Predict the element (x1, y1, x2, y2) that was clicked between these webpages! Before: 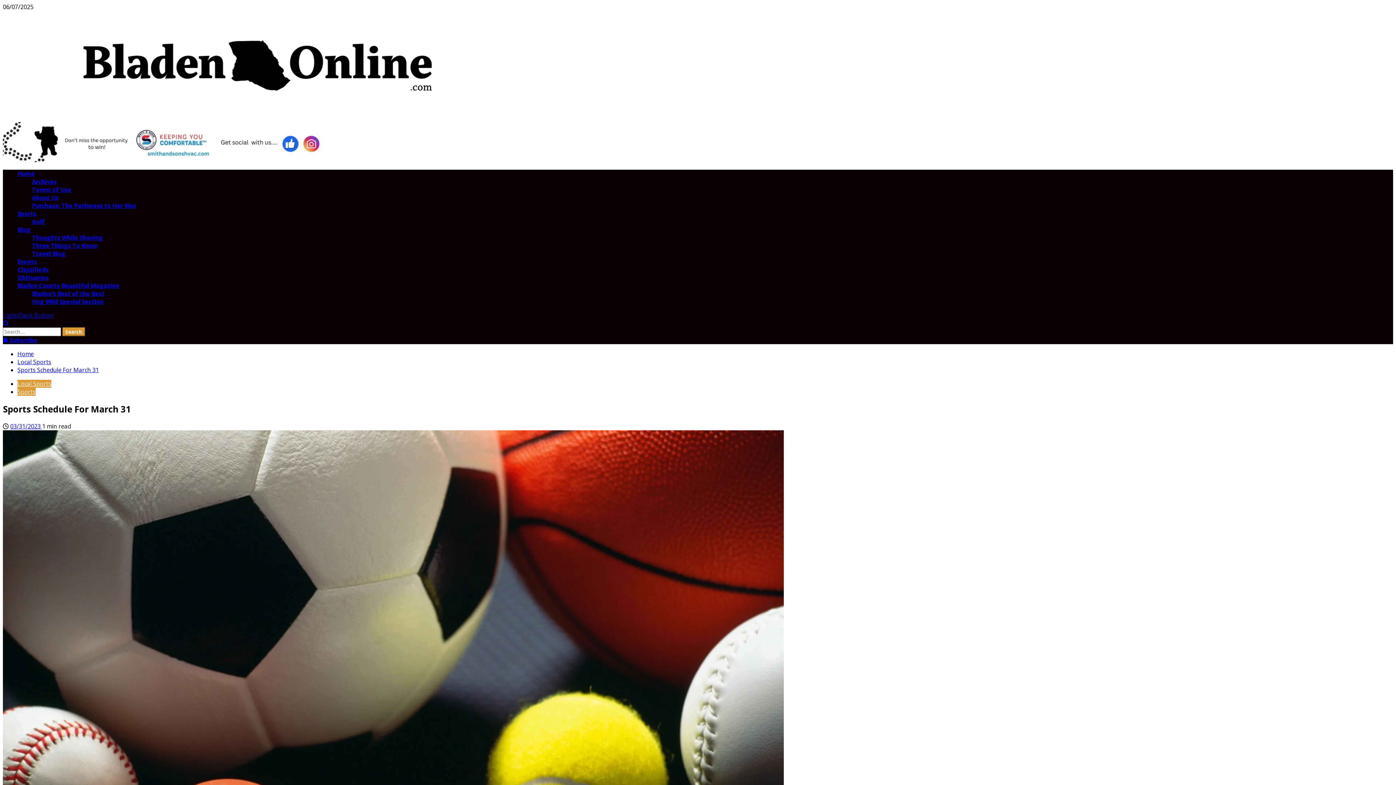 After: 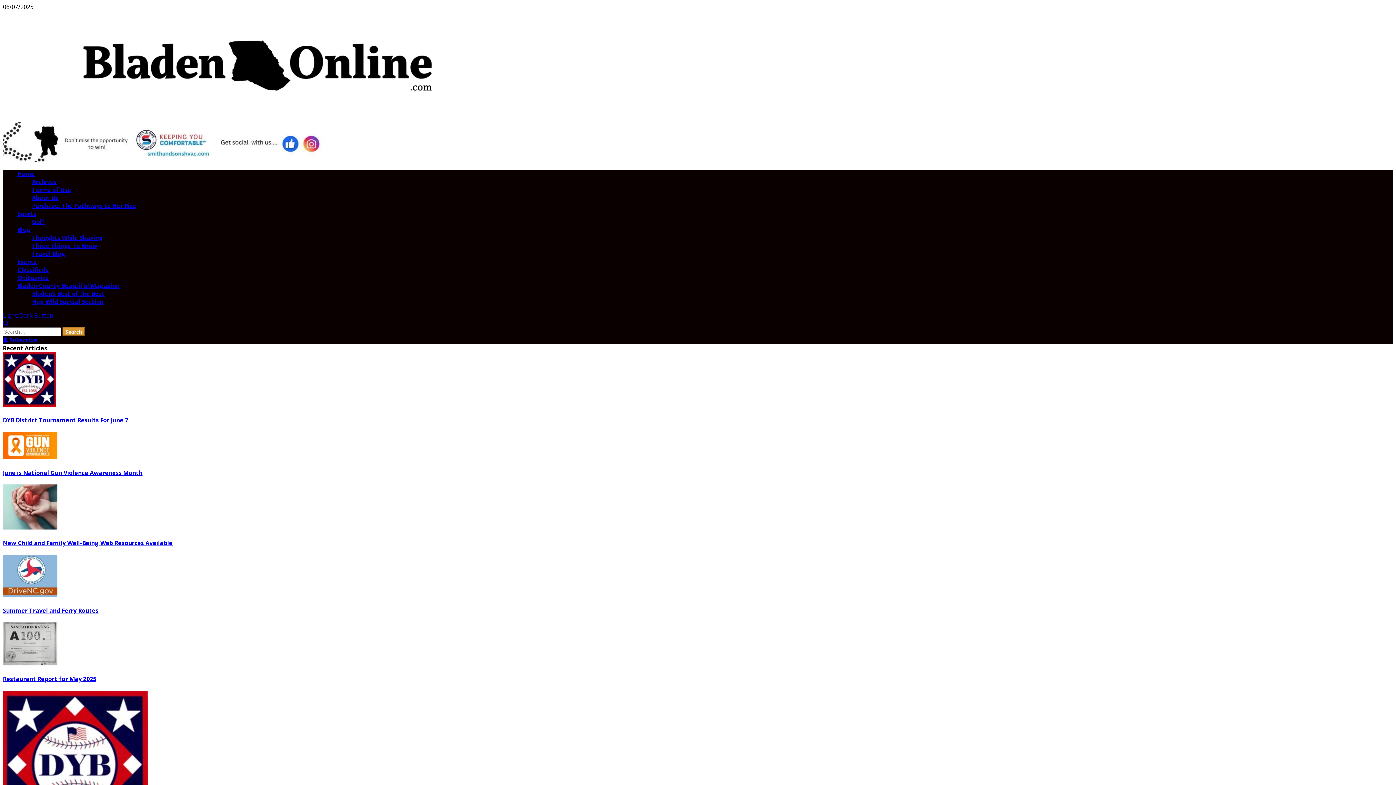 Action: label: Home bbox: (17, 350, 33, 358)